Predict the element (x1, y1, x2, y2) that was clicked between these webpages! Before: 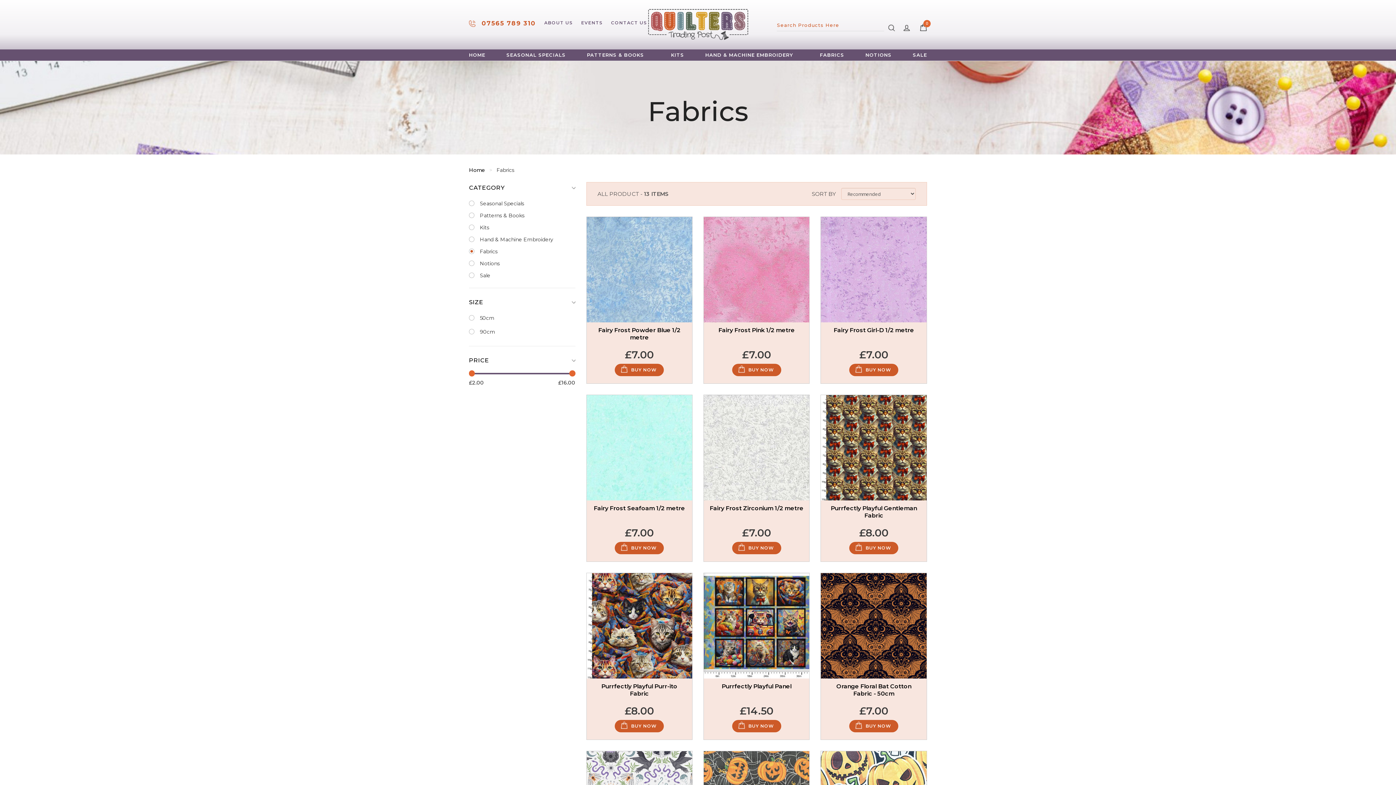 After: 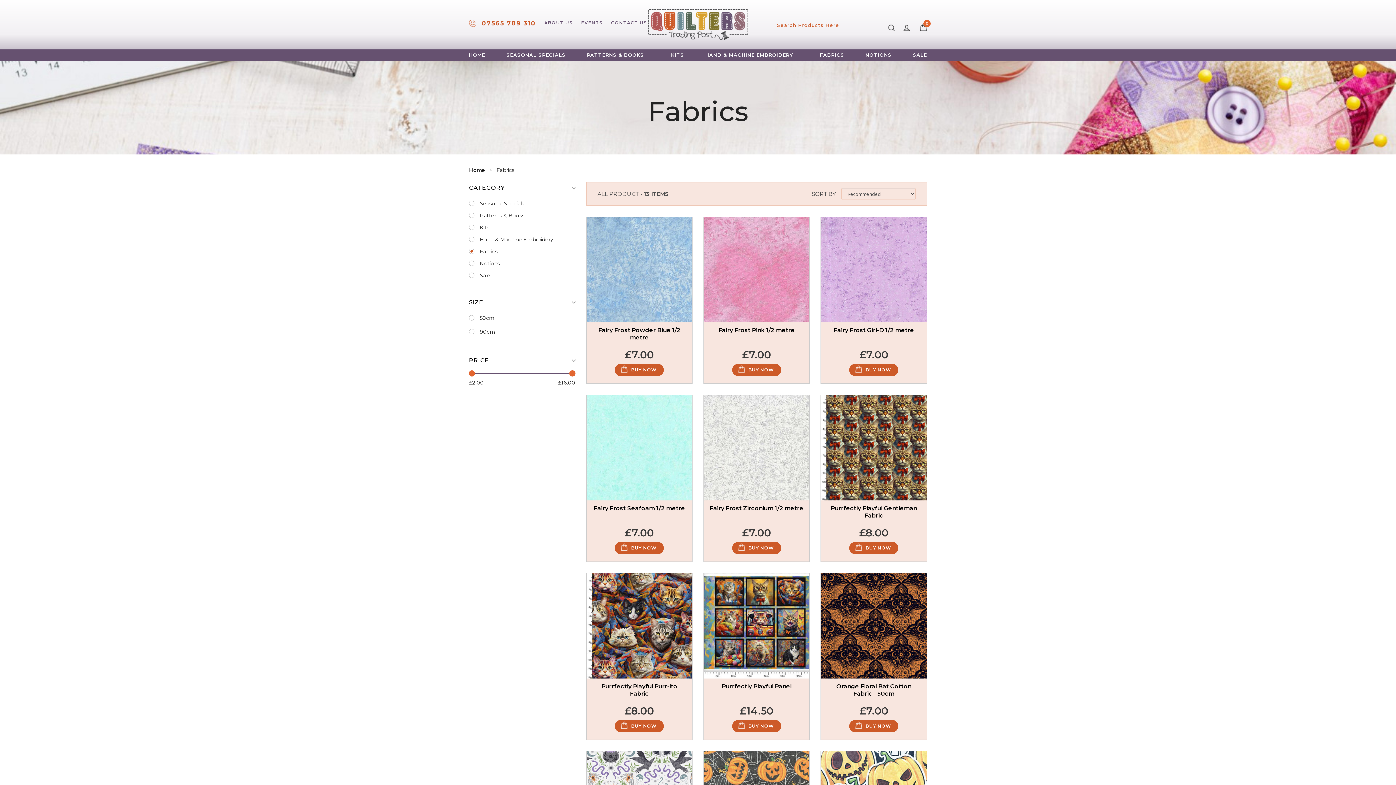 Action: bbox: (469, 248, 564, 254) label: Fabrics